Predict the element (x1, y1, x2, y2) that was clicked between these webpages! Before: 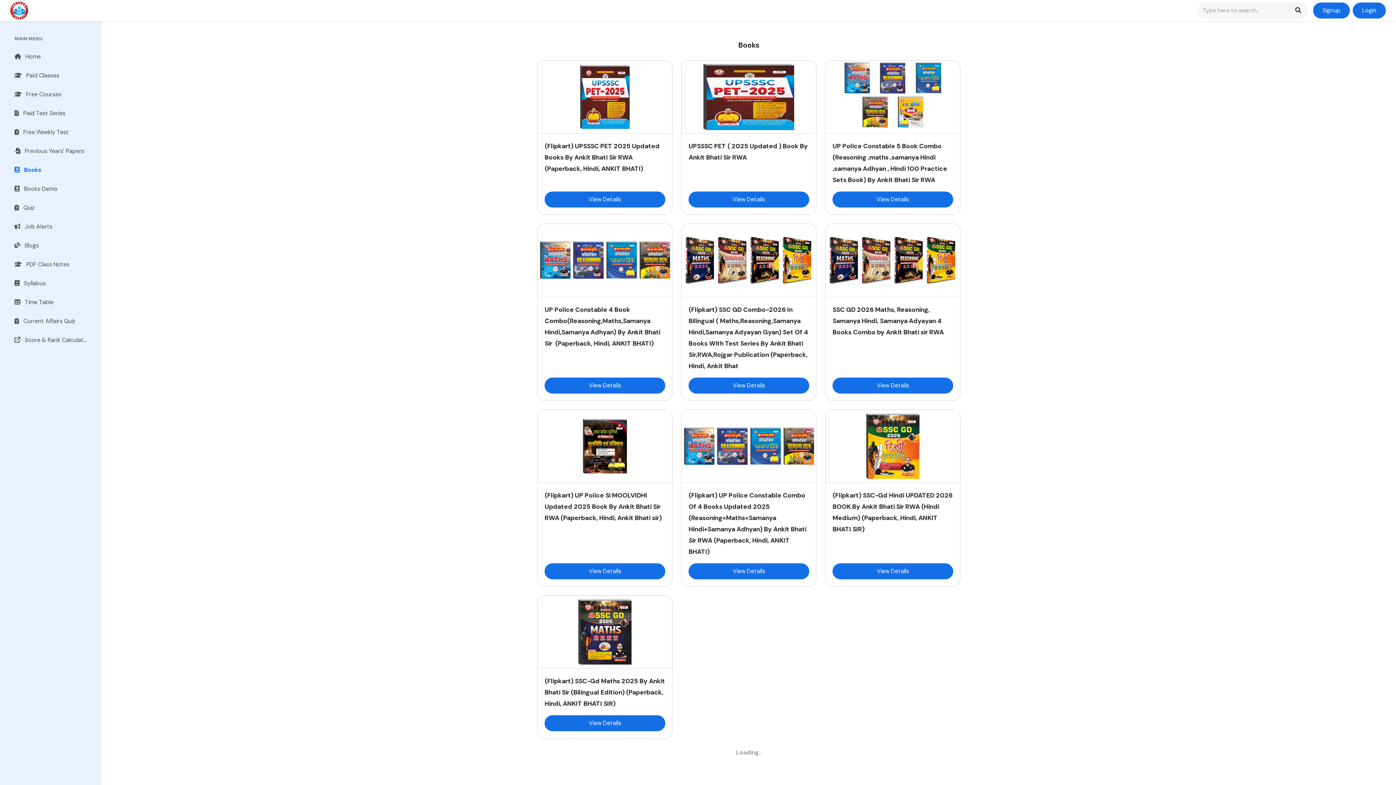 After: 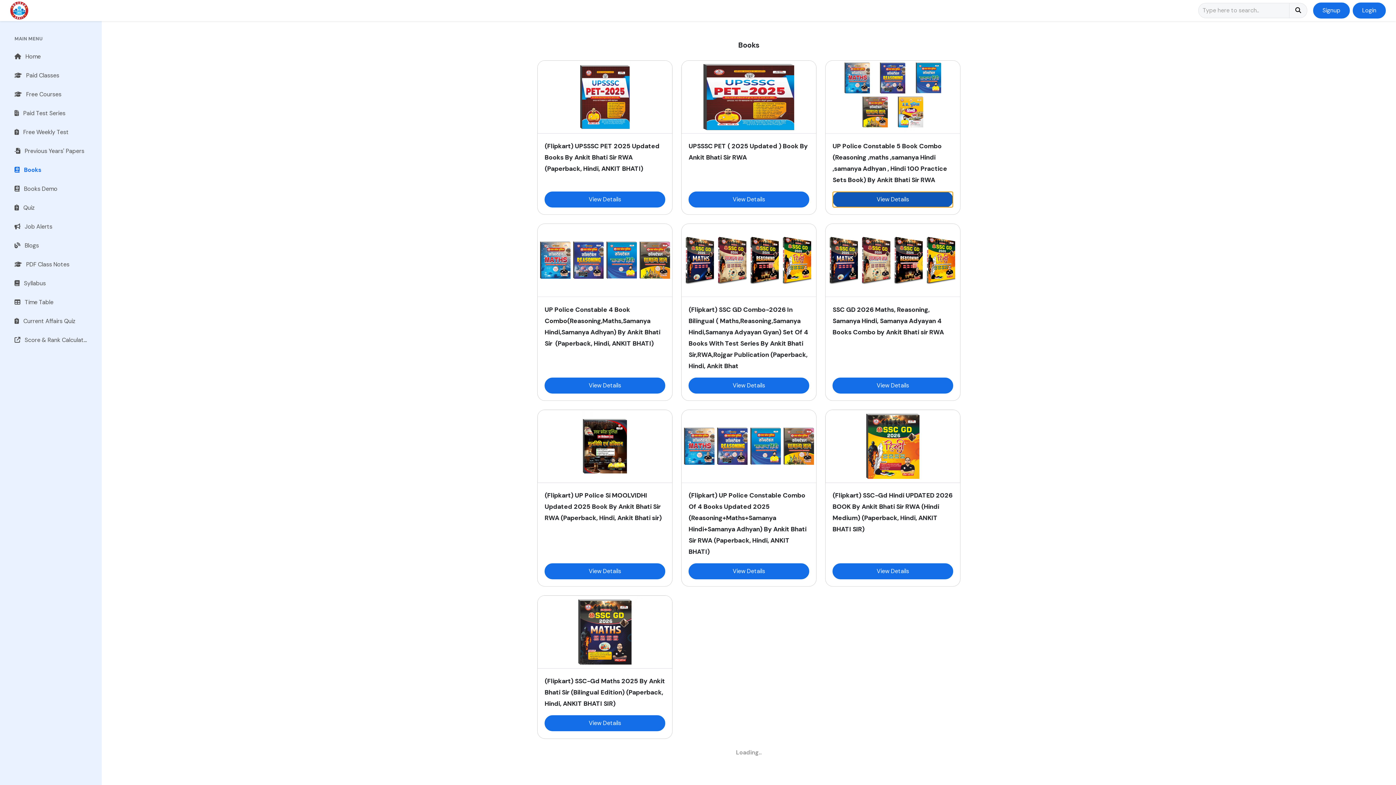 Action: label: View Details bbox: (832, 191, 953, 207)